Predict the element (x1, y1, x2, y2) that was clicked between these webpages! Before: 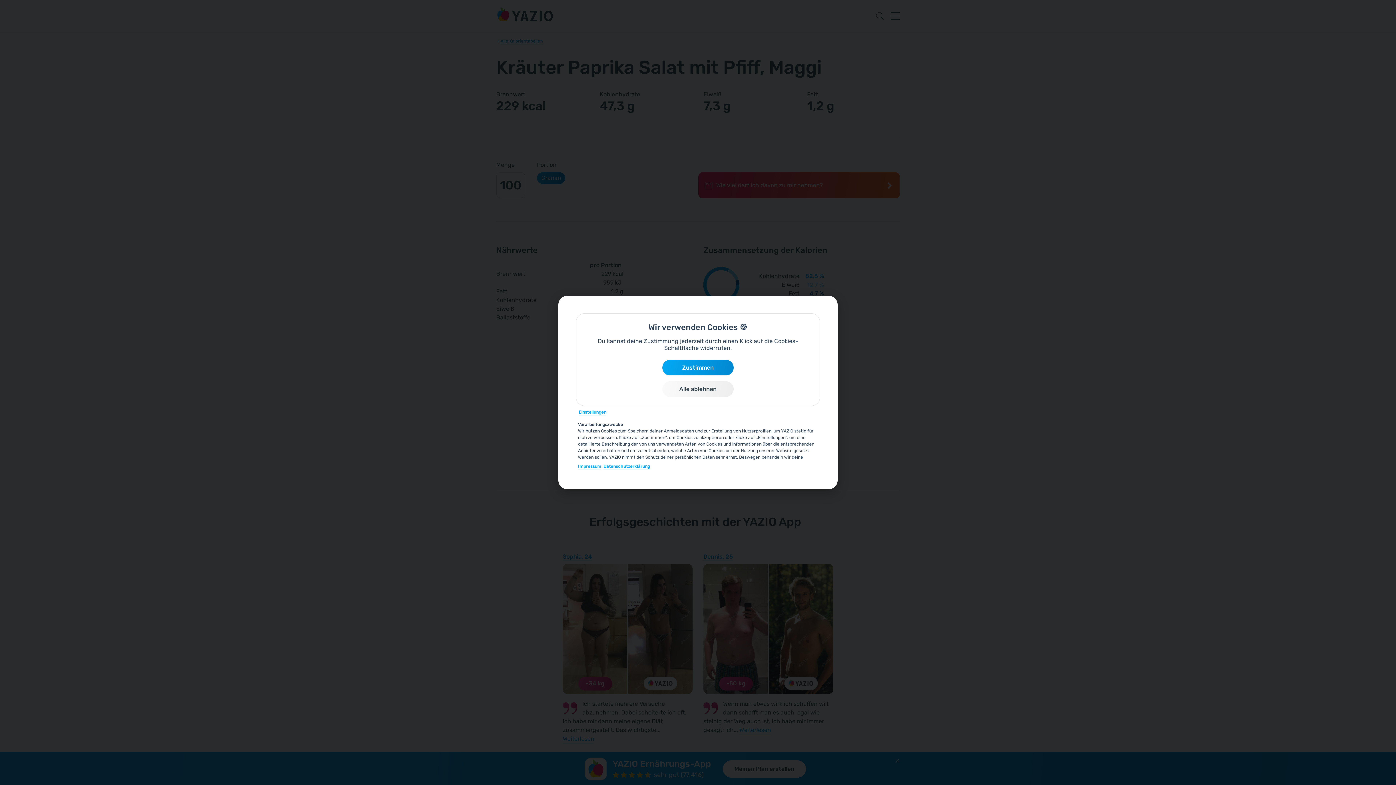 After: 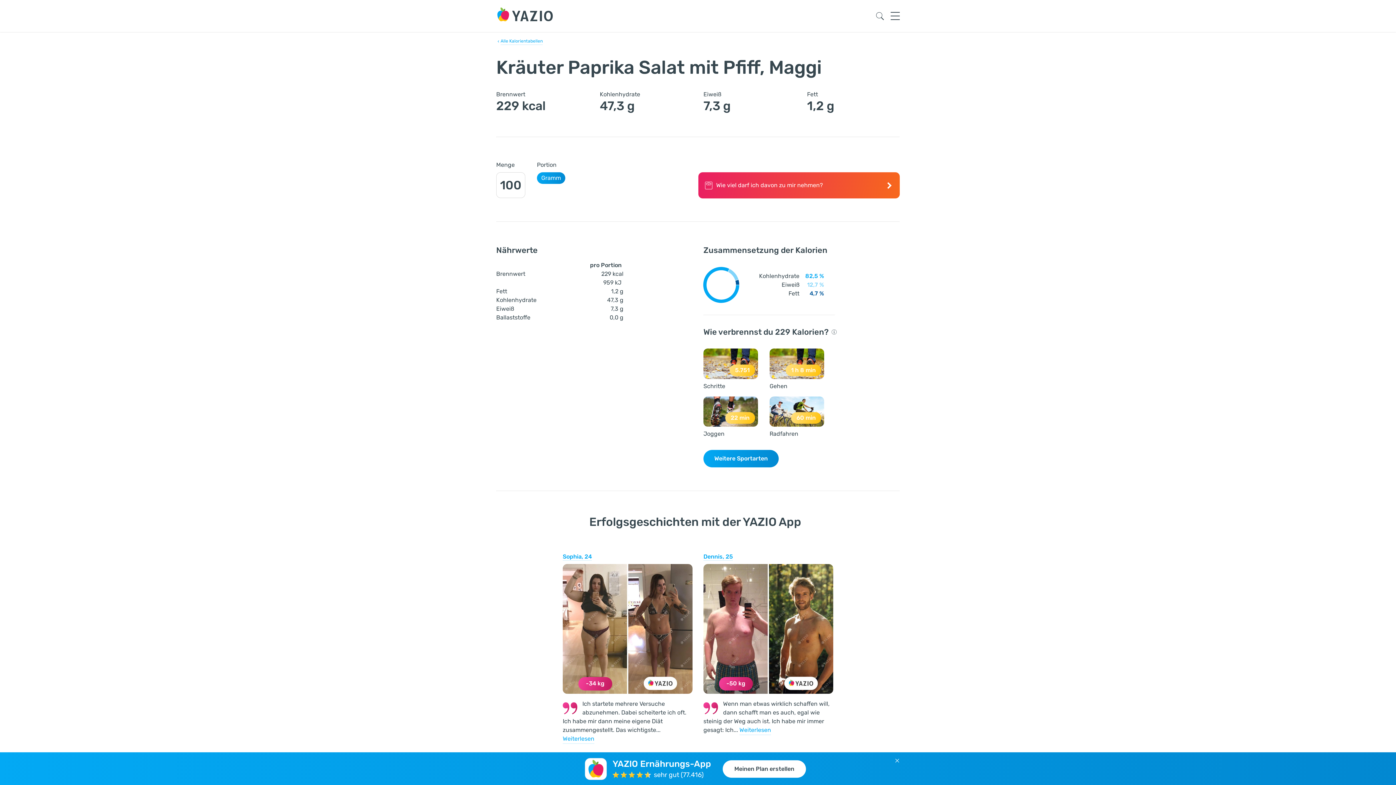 Action: label: Alle ablehnen bbox: (662, 381, 733, 397)